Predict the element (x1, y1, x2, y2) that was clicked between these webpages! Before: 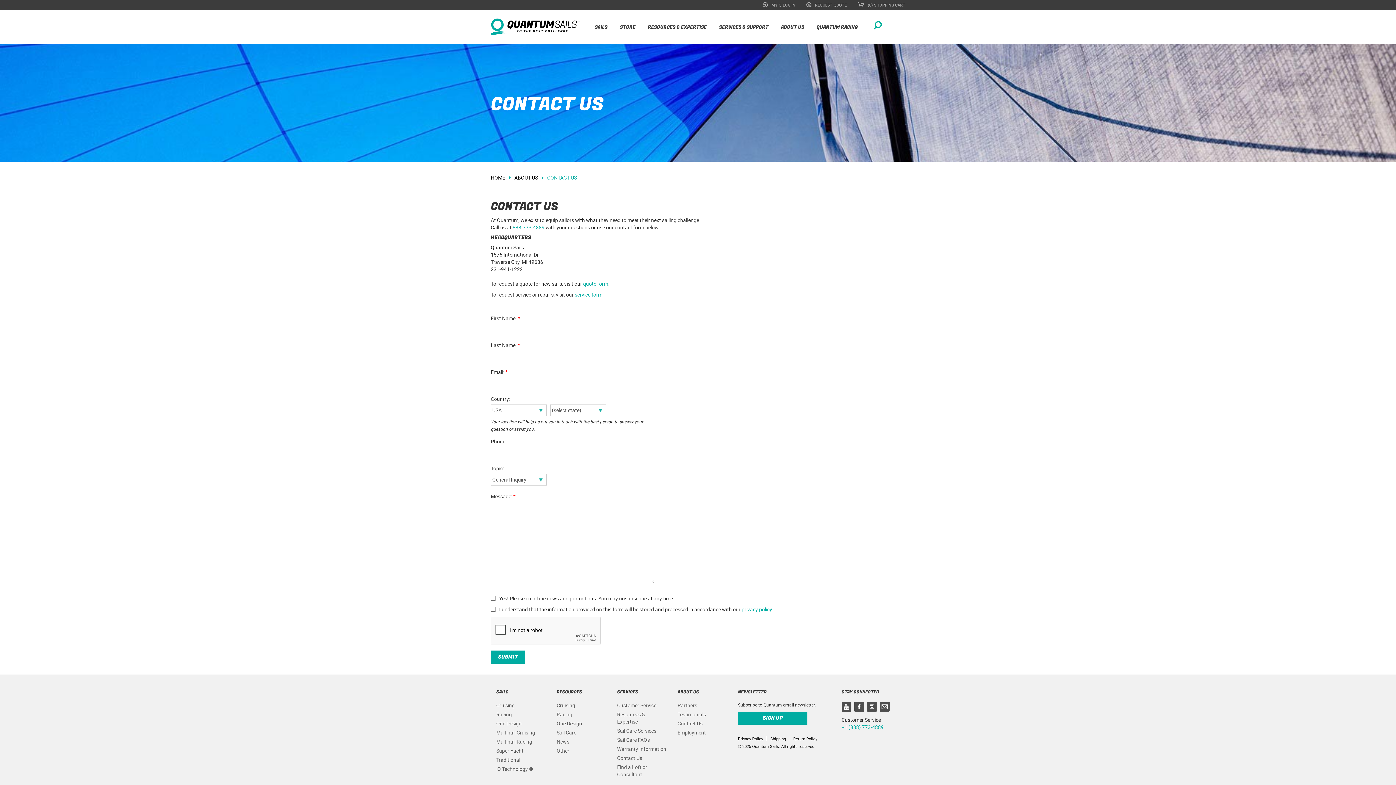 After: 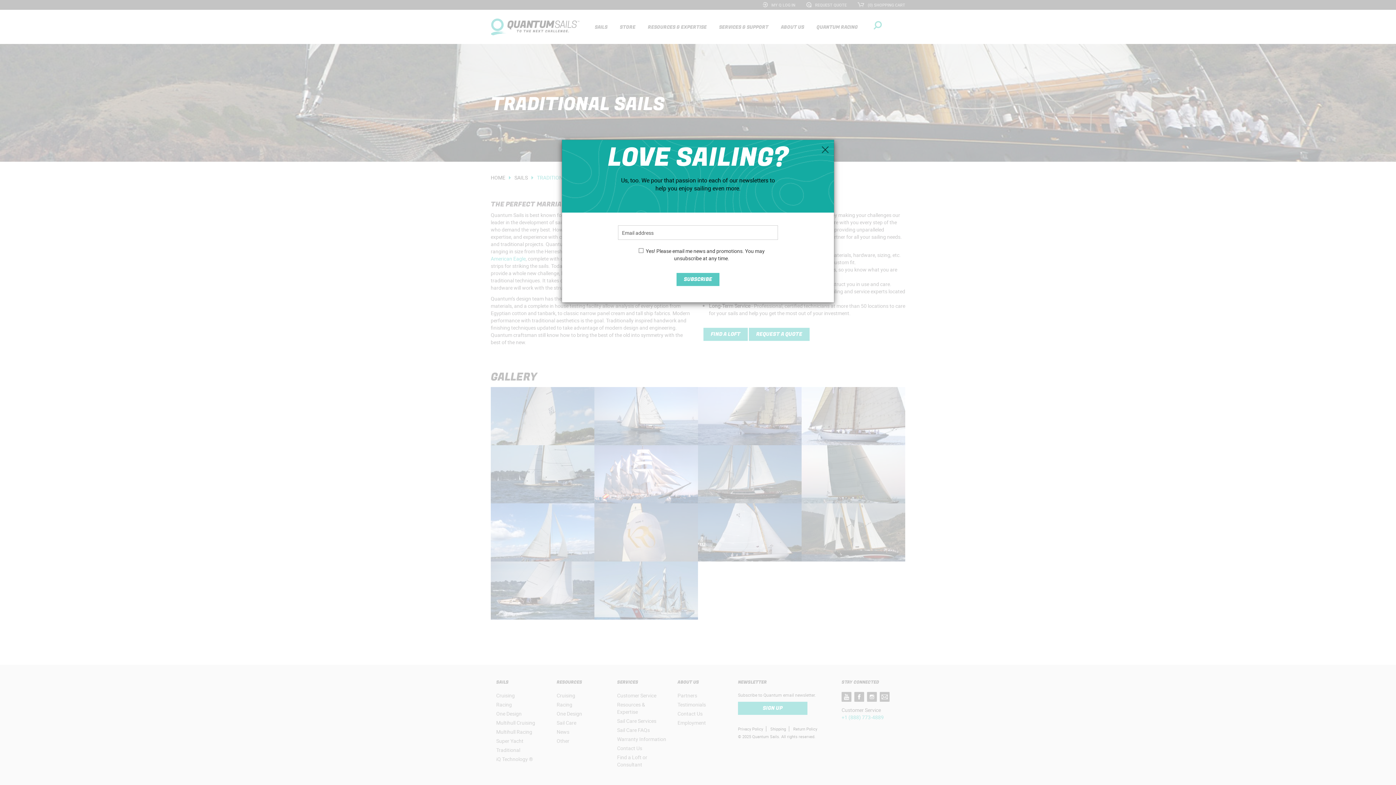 Action: bbox: (496, 756, 545, 764) label: Traditional